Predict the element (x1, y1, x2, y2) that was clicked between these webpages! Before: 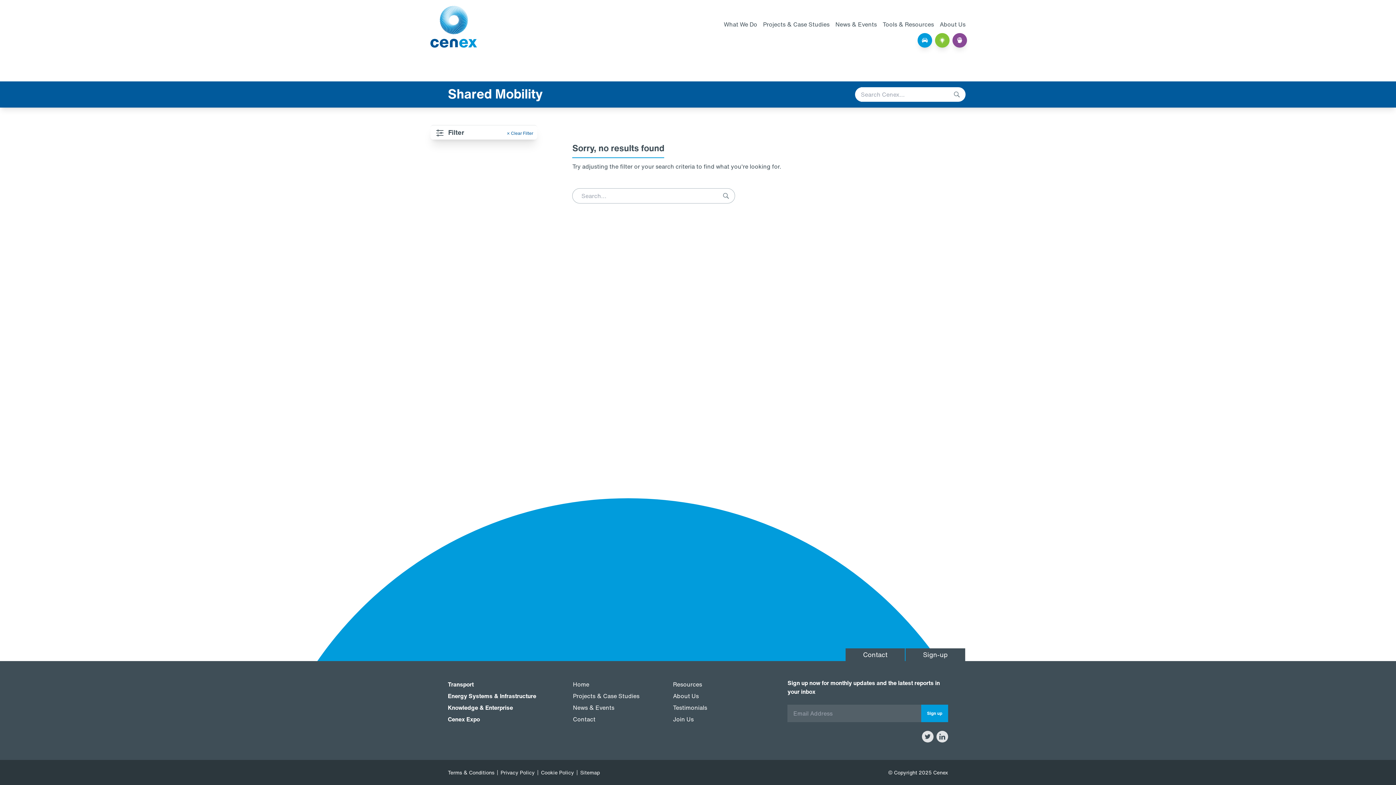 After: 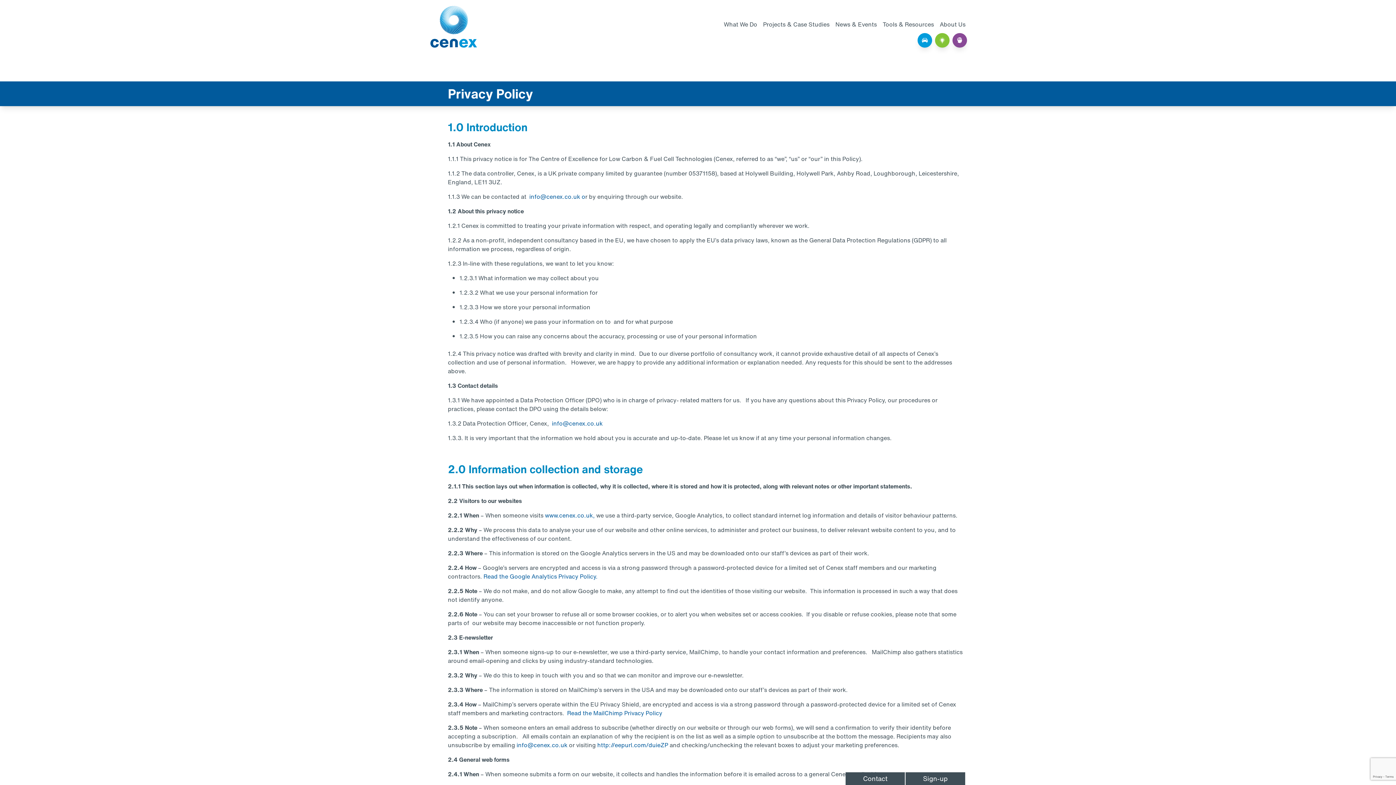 Action: label: Cookie Policy bbox: (541, 770, 574, 775)